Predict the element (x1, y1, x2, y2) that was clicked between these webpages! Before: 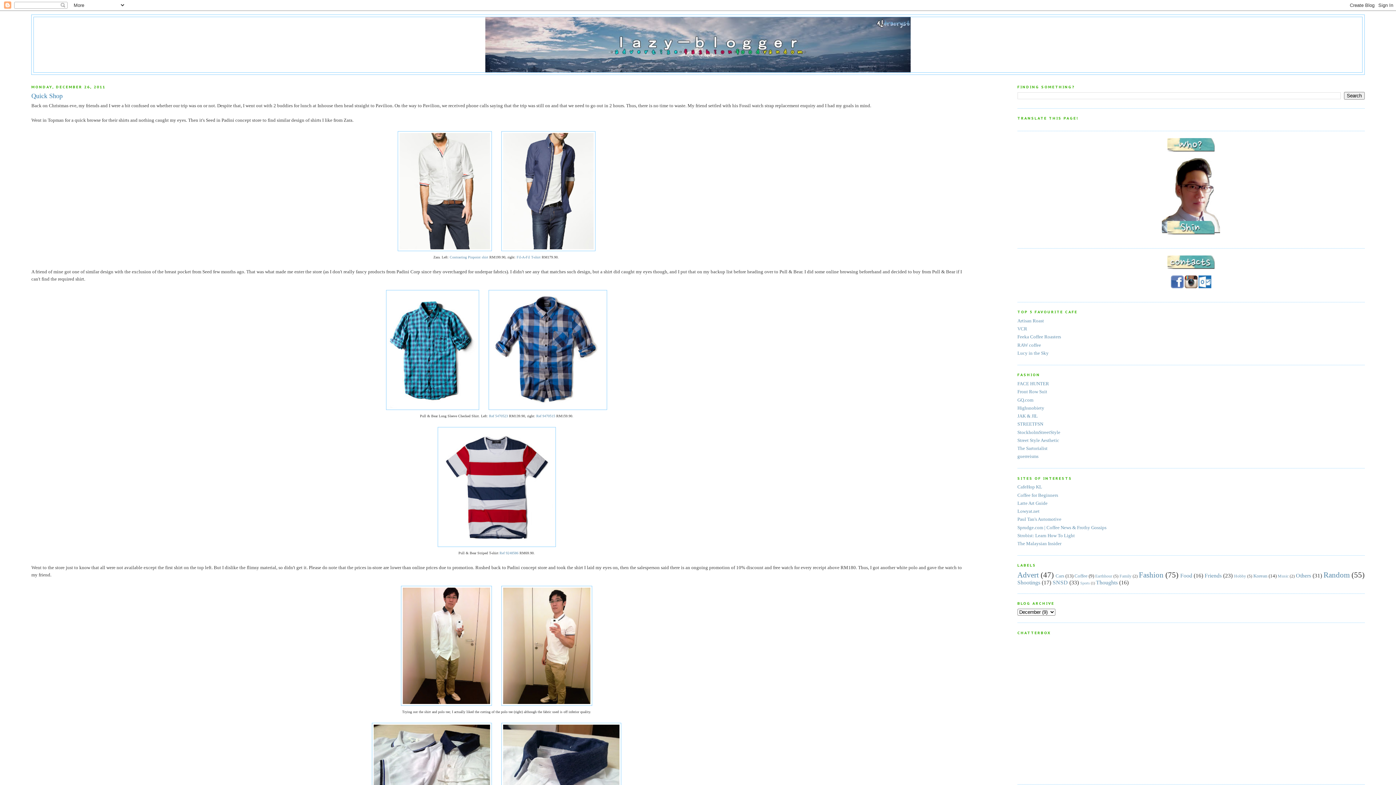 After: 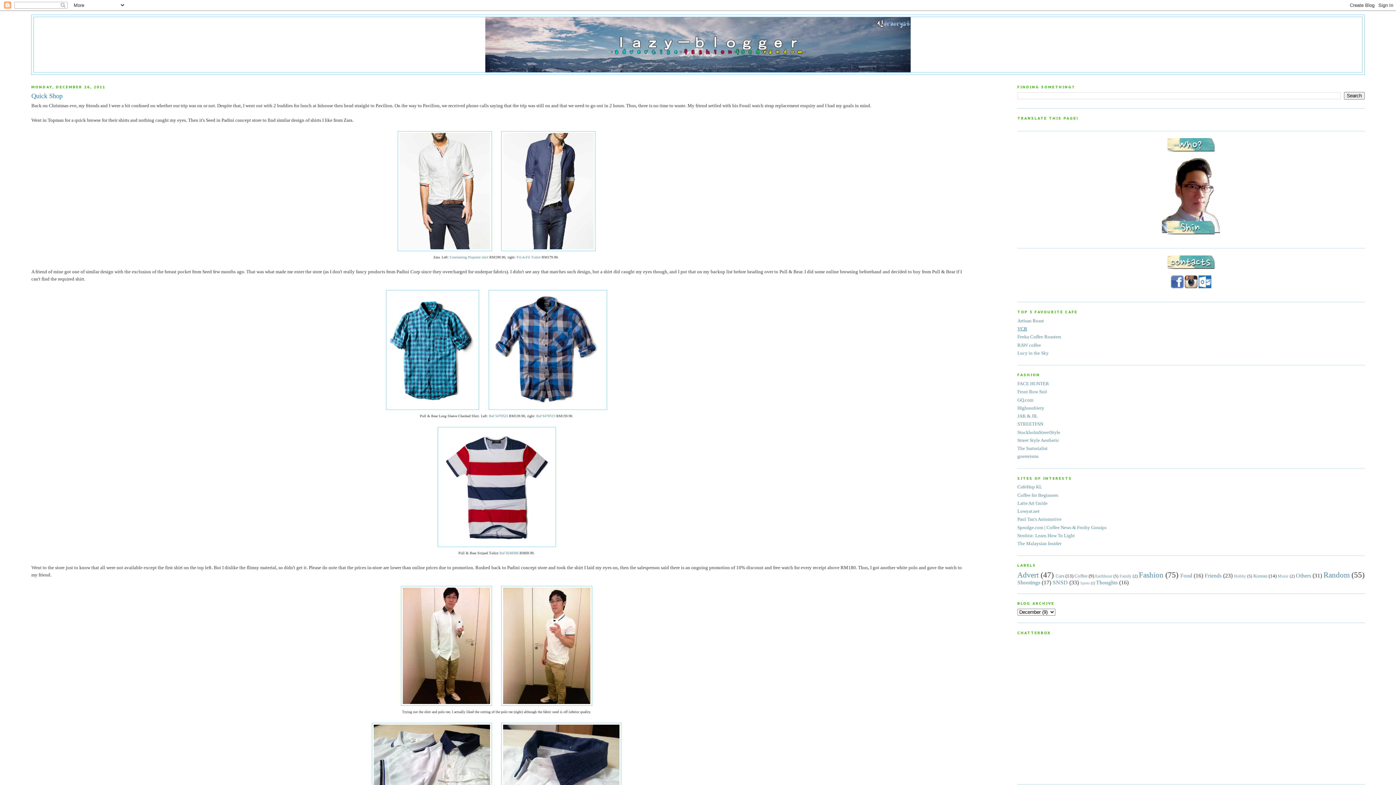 Action: bbox: (1017, 326, 1027, 331) label: VCR